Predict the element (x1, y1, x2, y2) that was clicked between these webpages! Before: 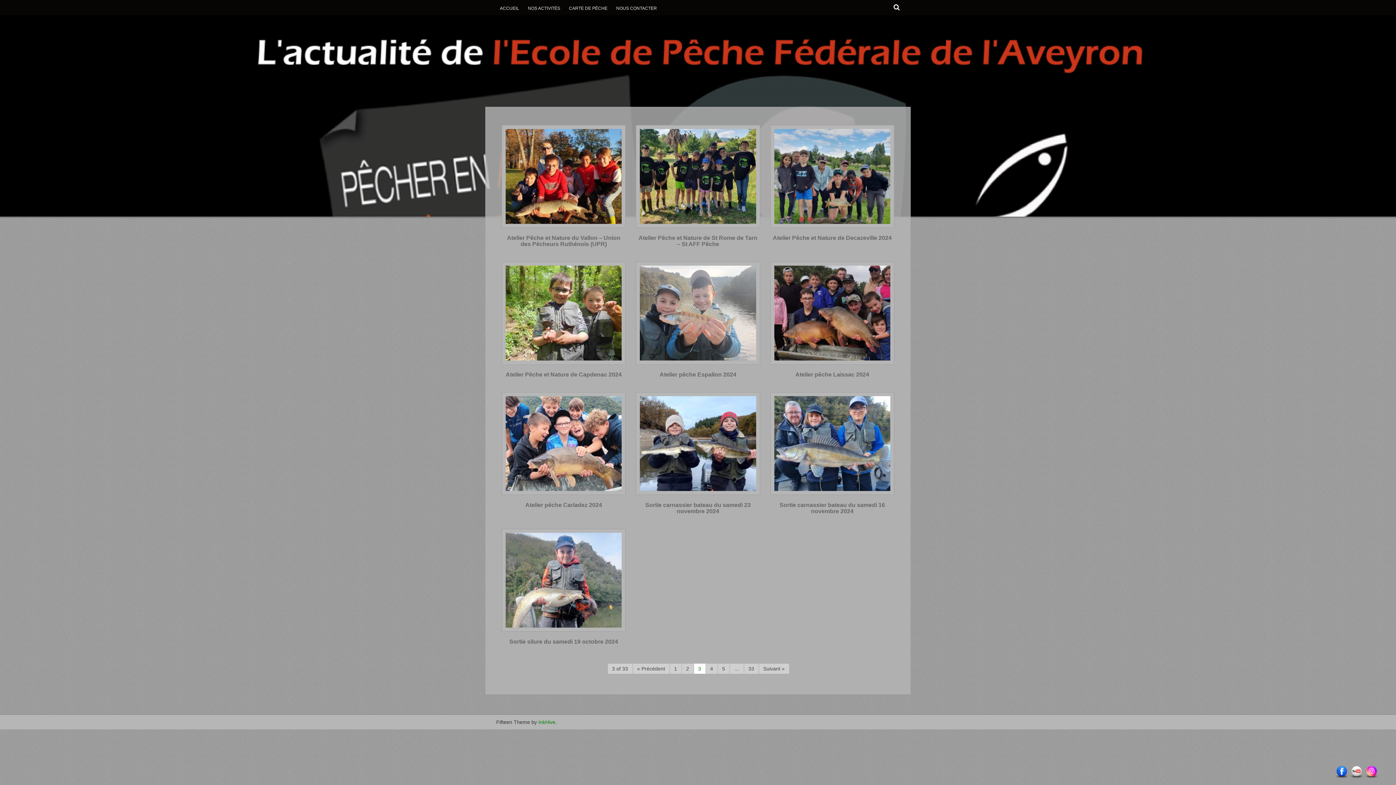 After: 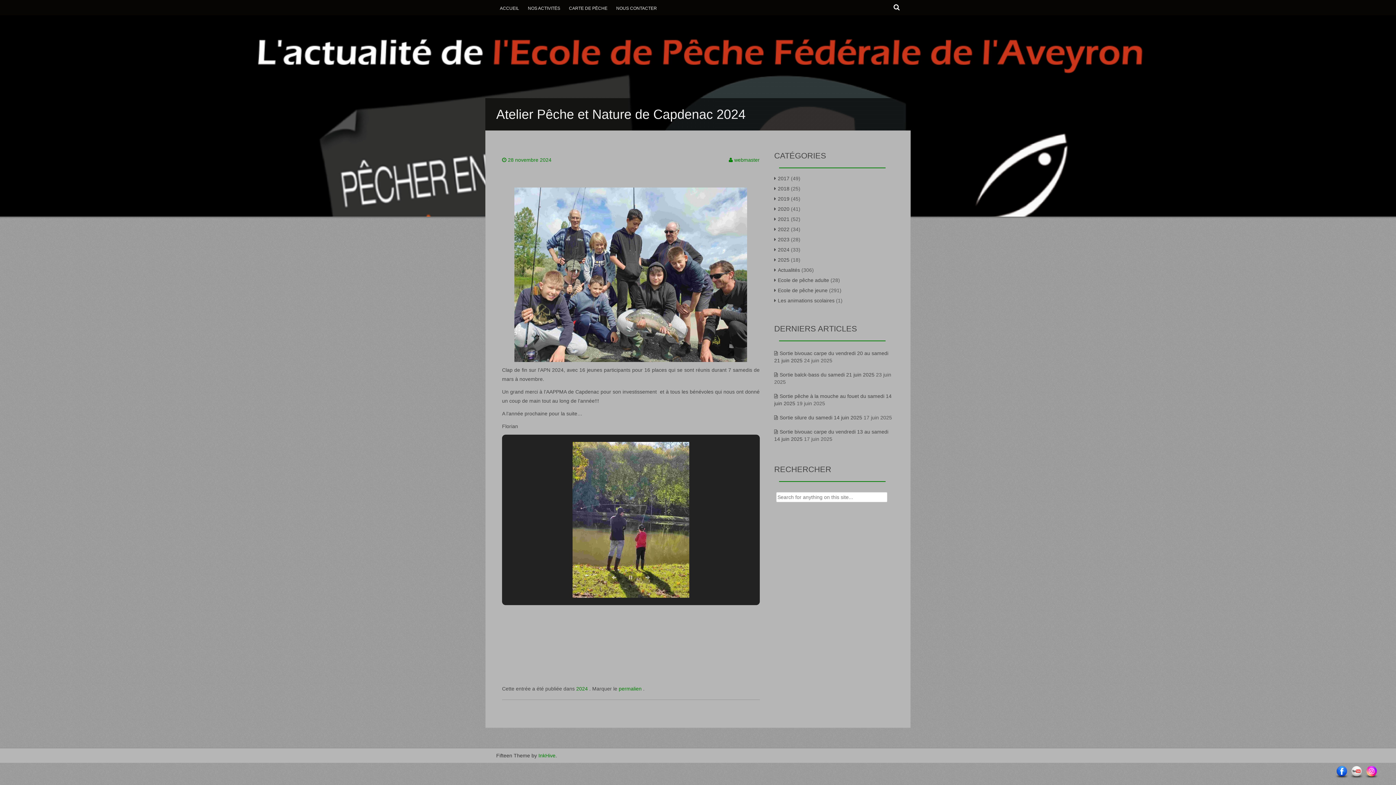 Action: label: Atelier Pêche et Nature de Capdenac 2024 bbox: (502, 371, 625, 377)